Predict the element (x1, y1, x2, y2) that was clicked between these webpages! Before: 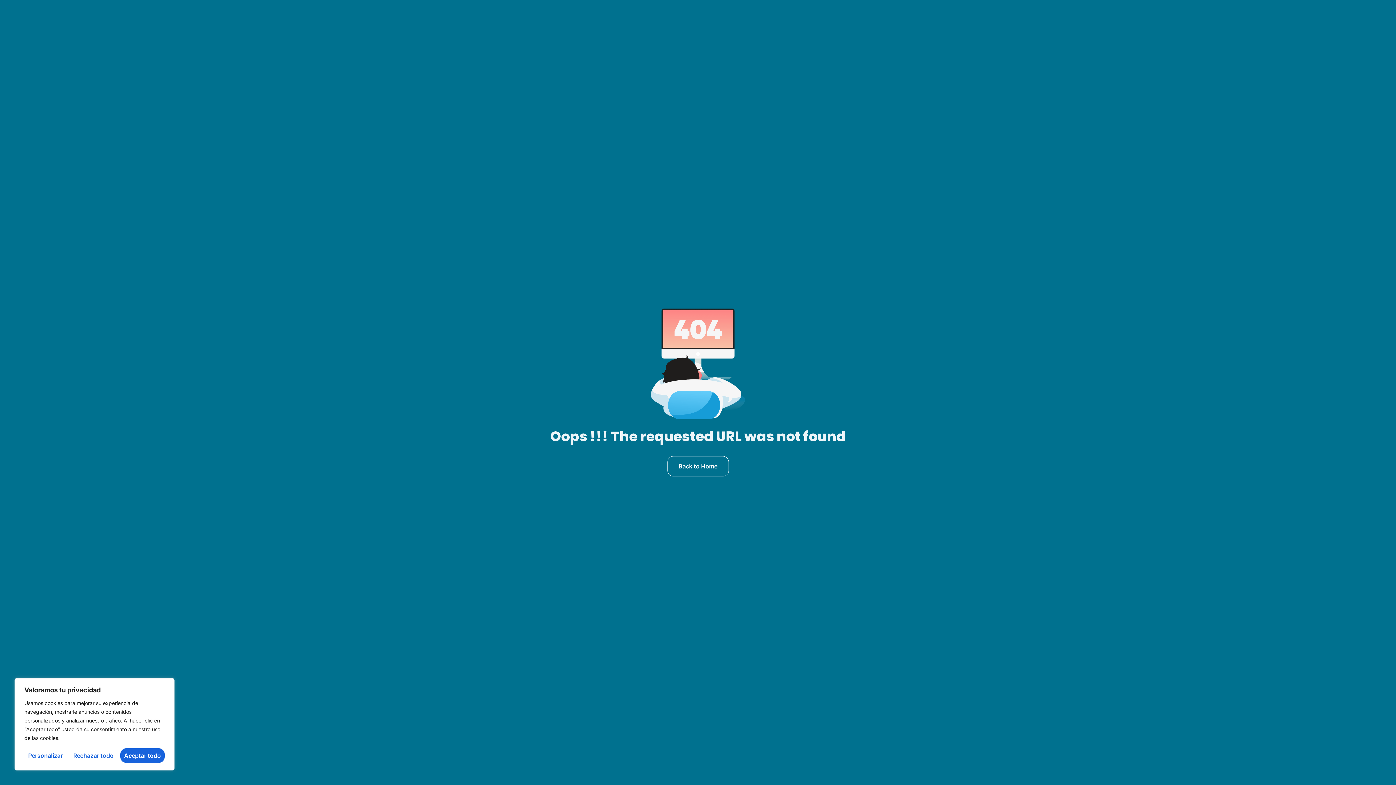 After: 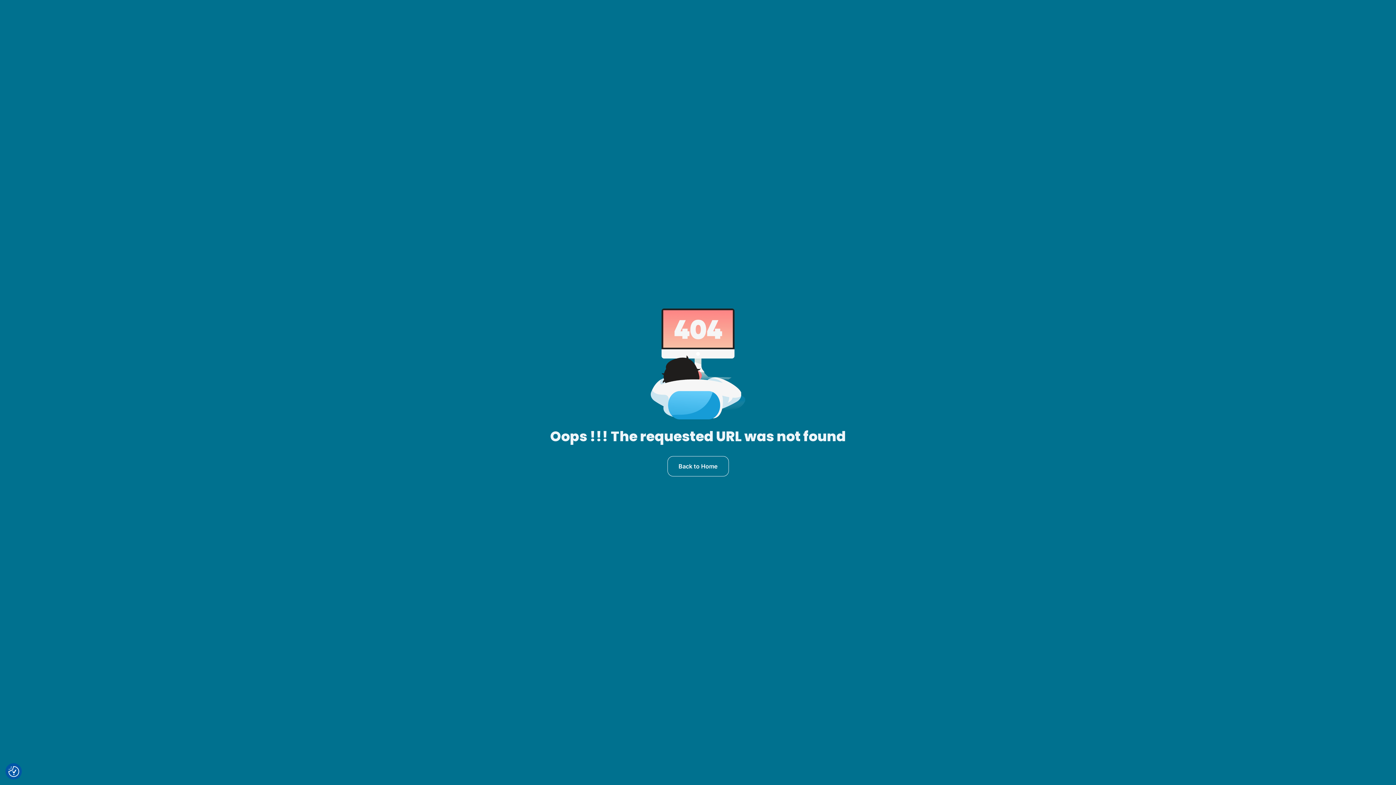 Action: label: Rechazar todo bbox: (69, 748, 117, 763)